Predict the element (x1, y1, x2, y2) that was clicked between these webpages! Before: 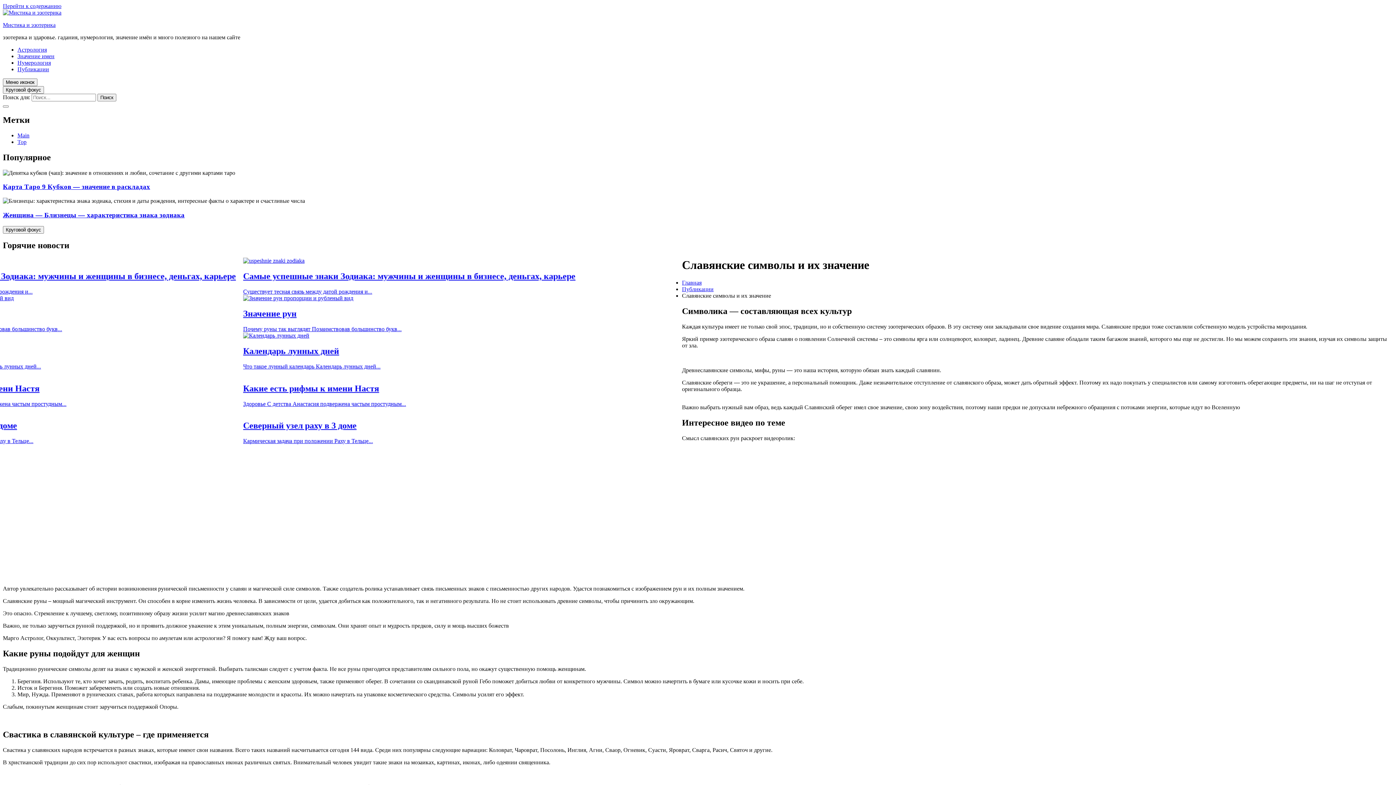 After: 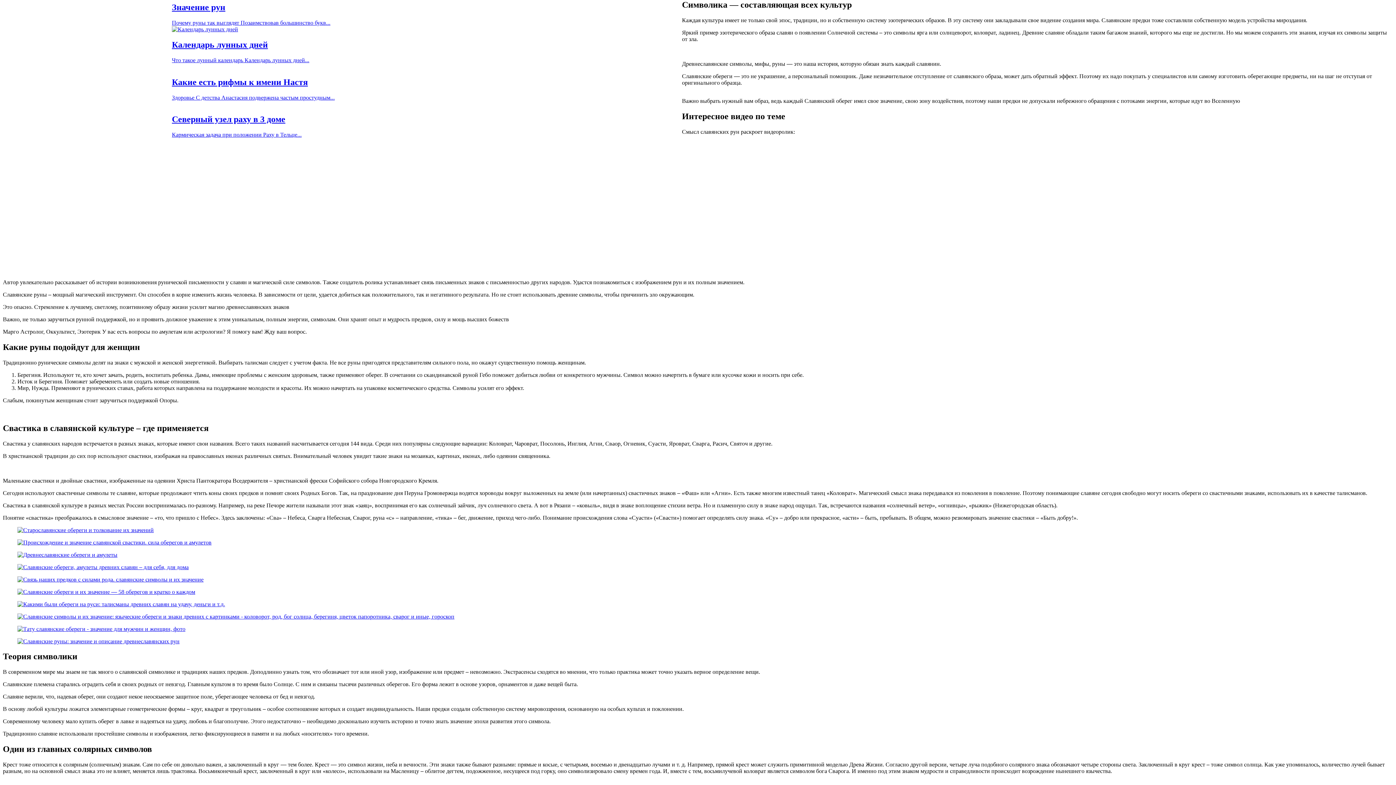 Action: label: Перейти к содержанию bbox: (2, 2, 61, 9)